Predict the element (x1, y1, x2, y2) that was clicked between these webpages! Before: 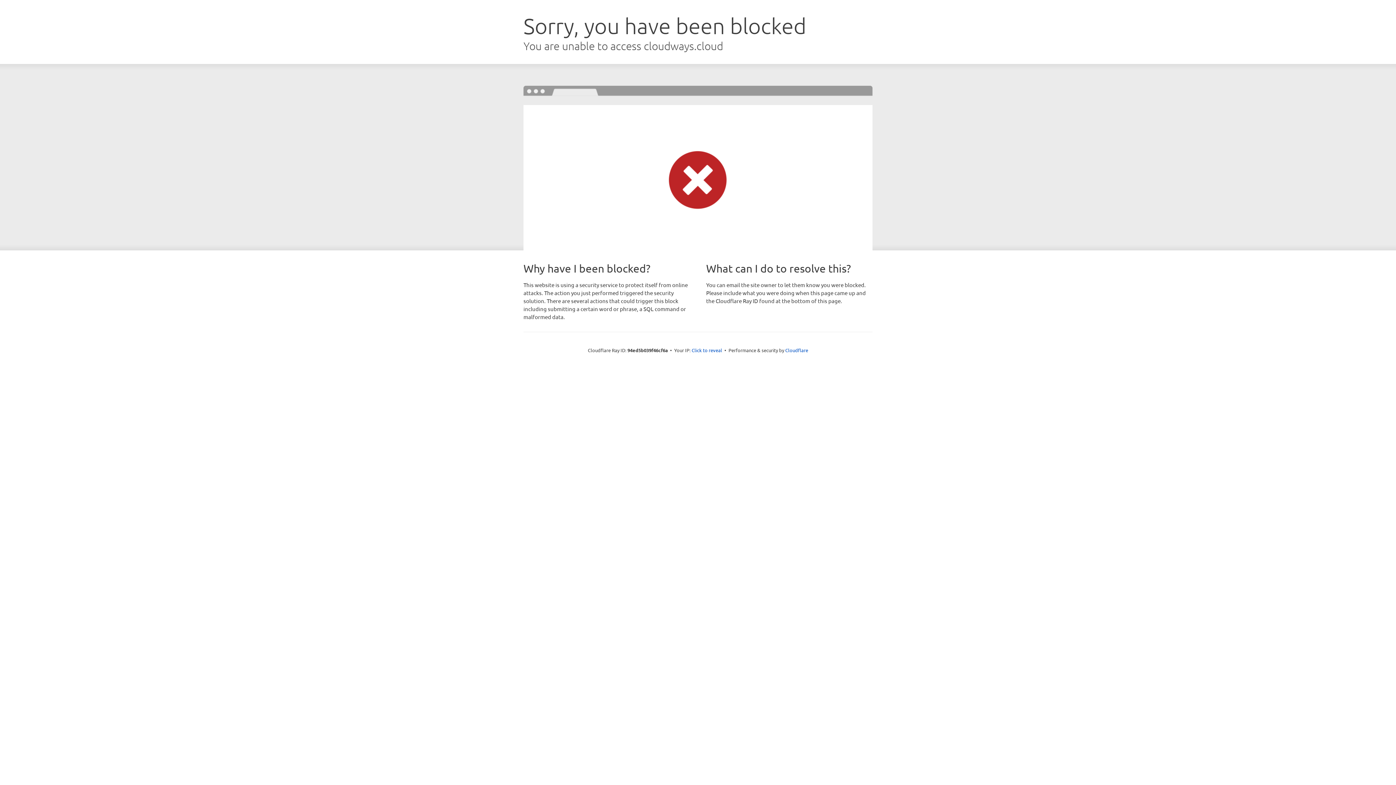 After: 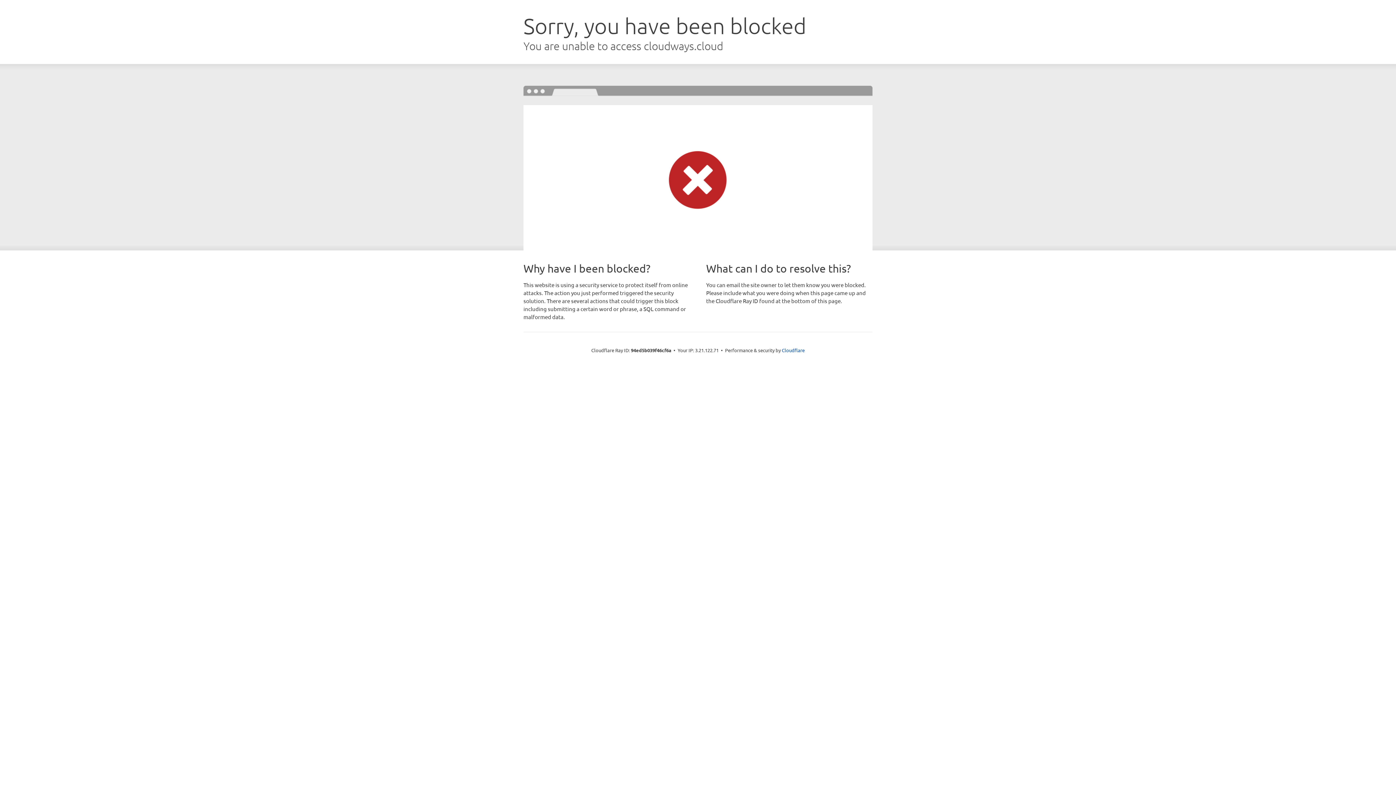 Action: label: Click to reveal bbox: (691, 346, 722, 353)